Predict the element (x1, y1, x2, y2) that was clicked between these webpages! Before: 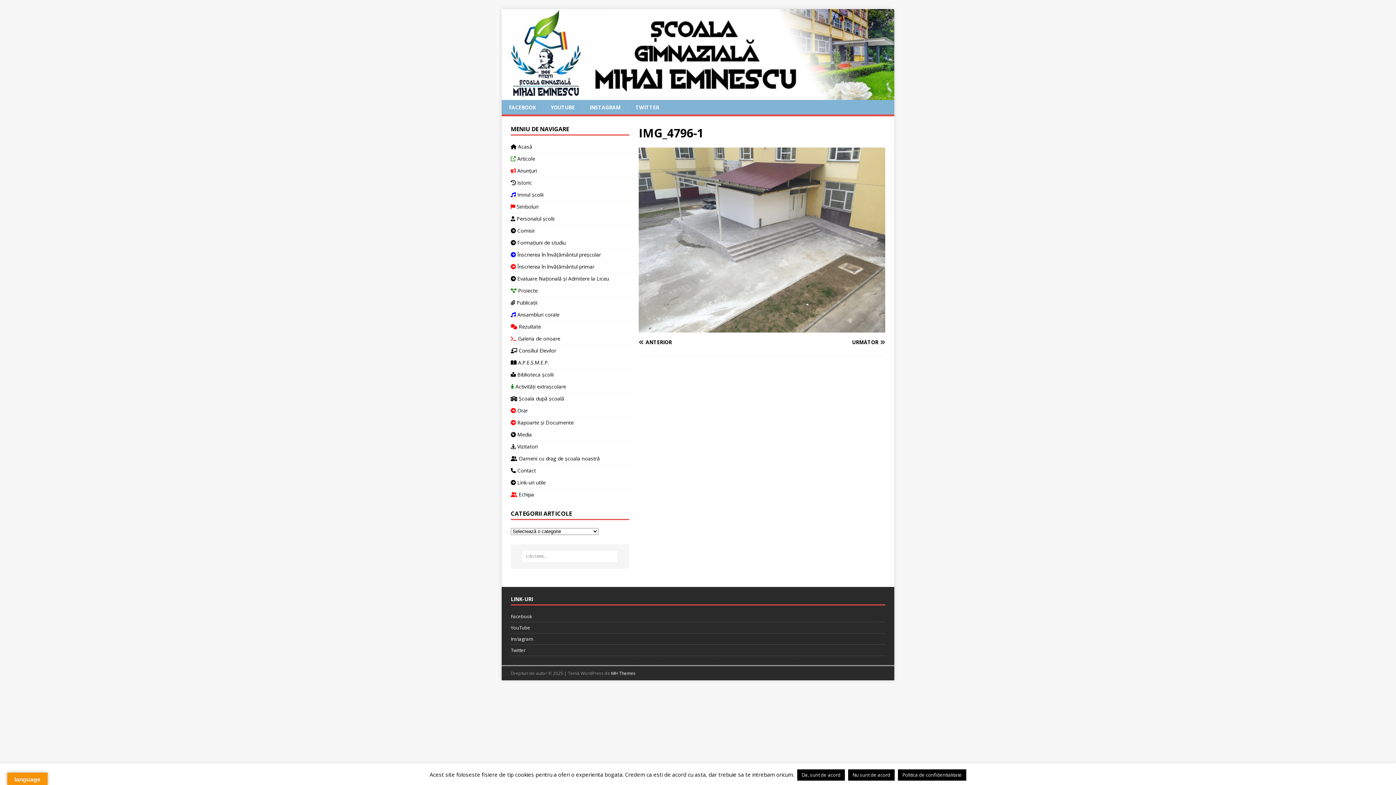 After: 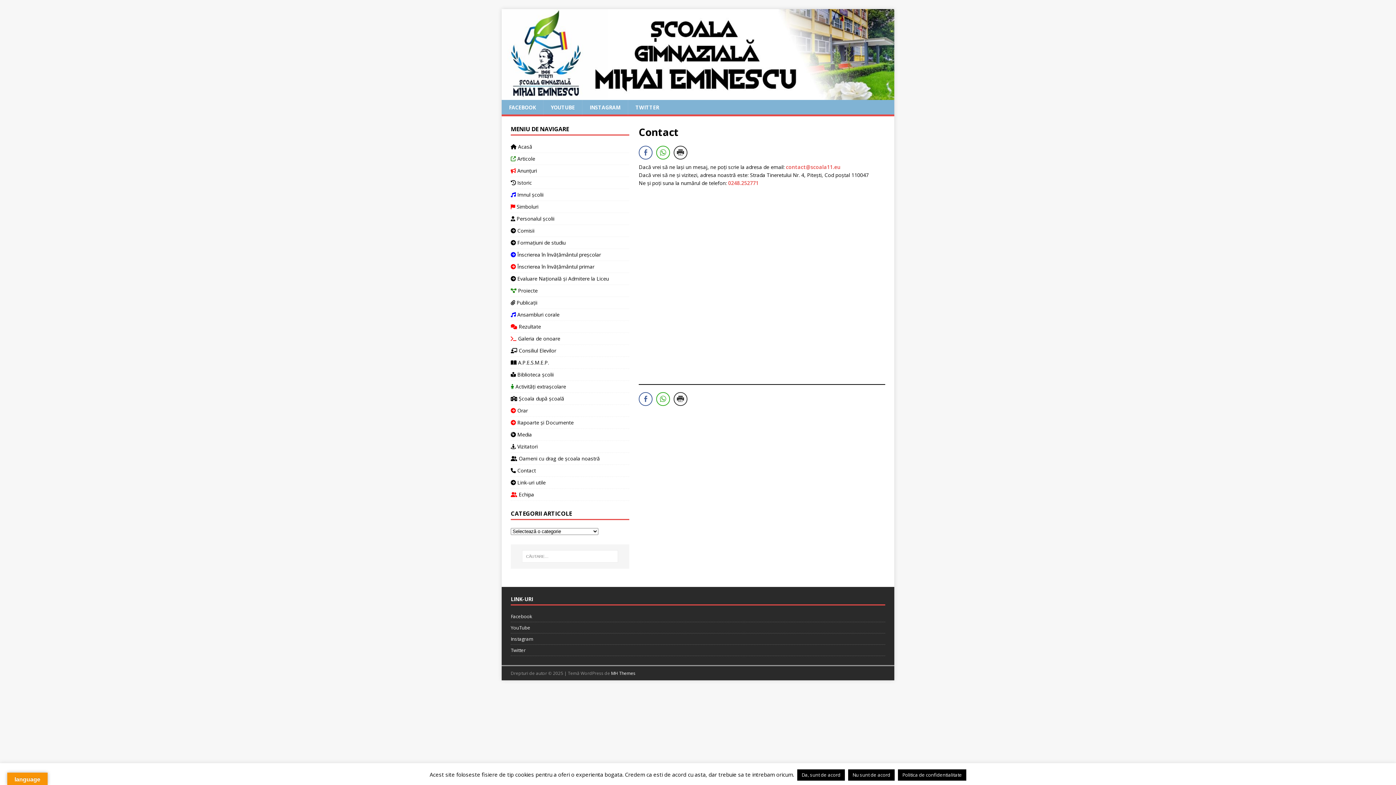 Action: label:  Contact bbox: (510, 465, 629, 476)